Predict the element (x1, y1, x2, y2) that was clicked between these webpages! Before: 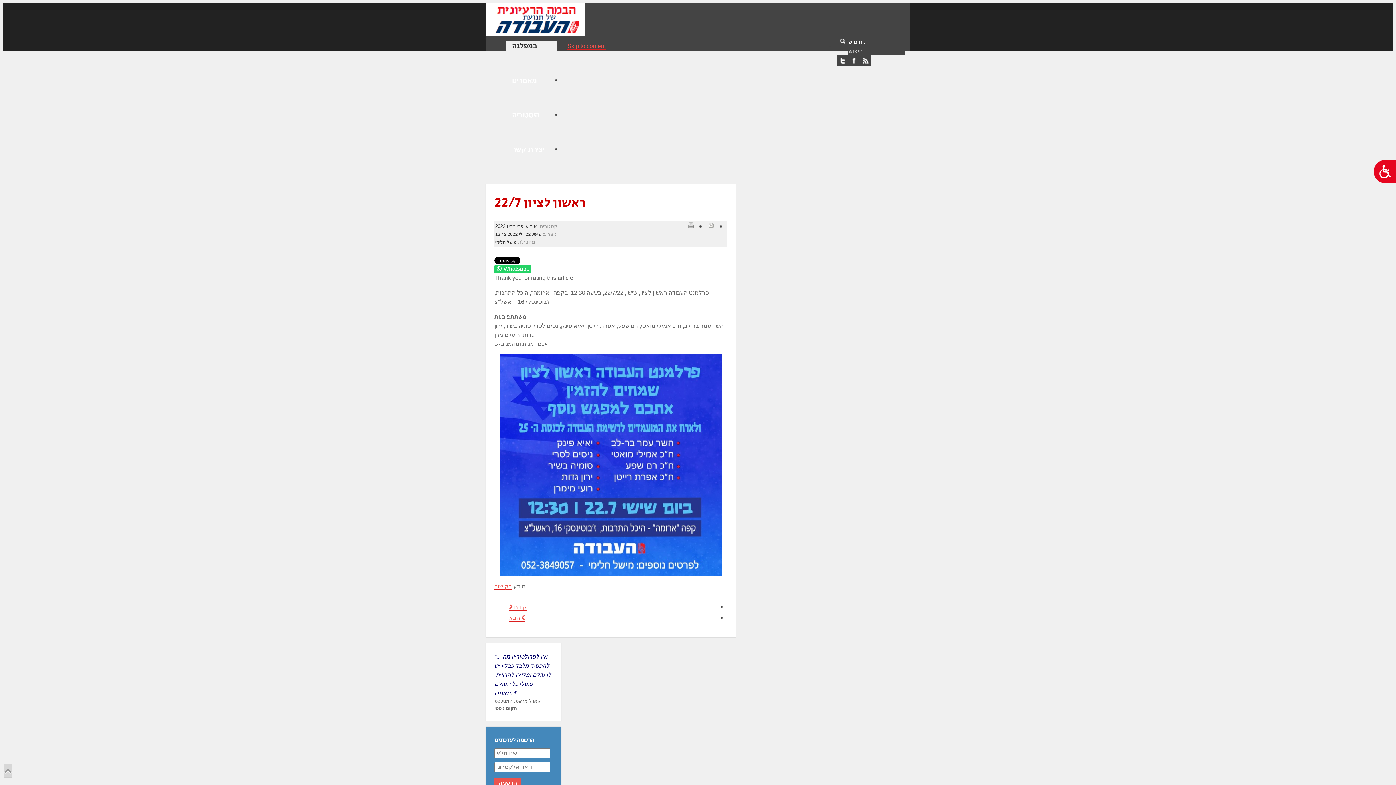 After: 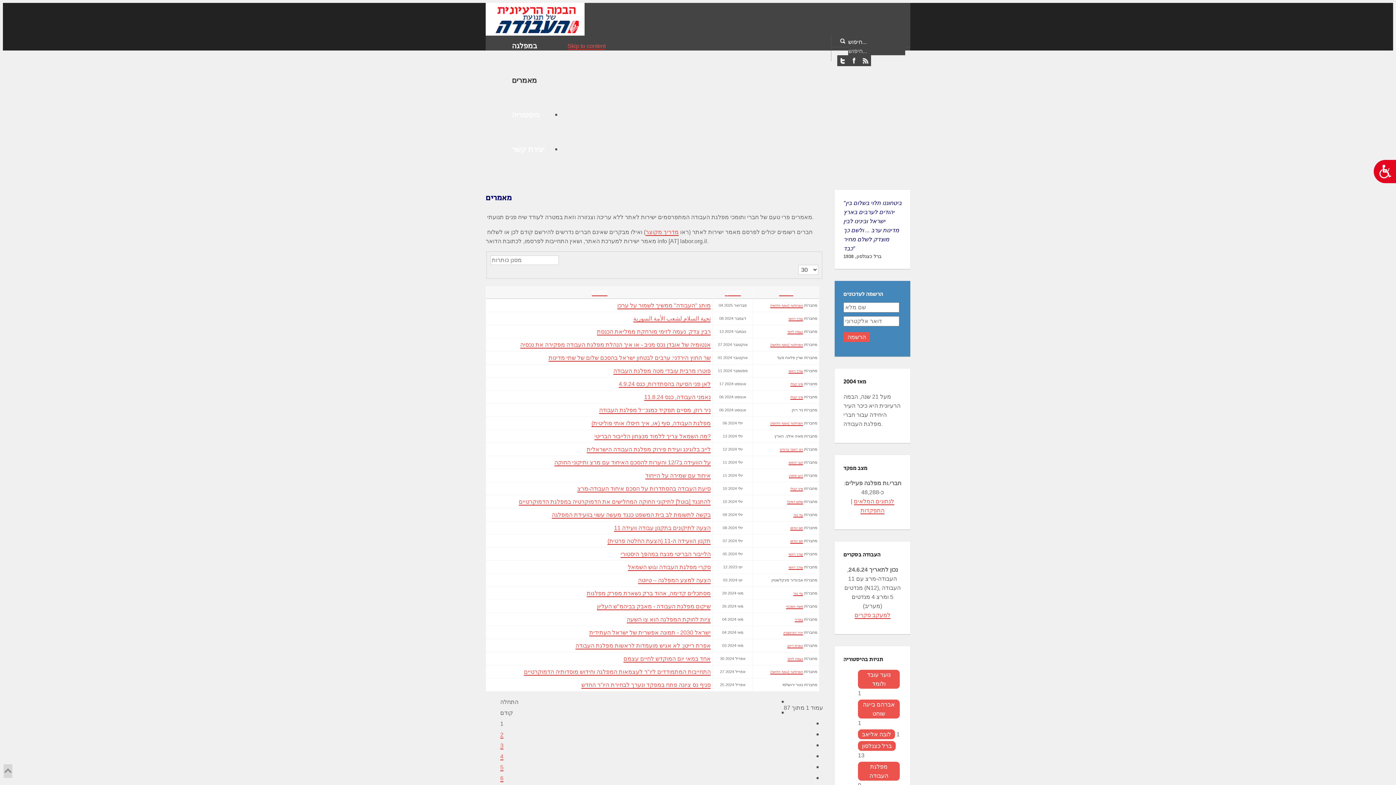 Action: label: מאמרים bbox: (506, 77, 542, 84)